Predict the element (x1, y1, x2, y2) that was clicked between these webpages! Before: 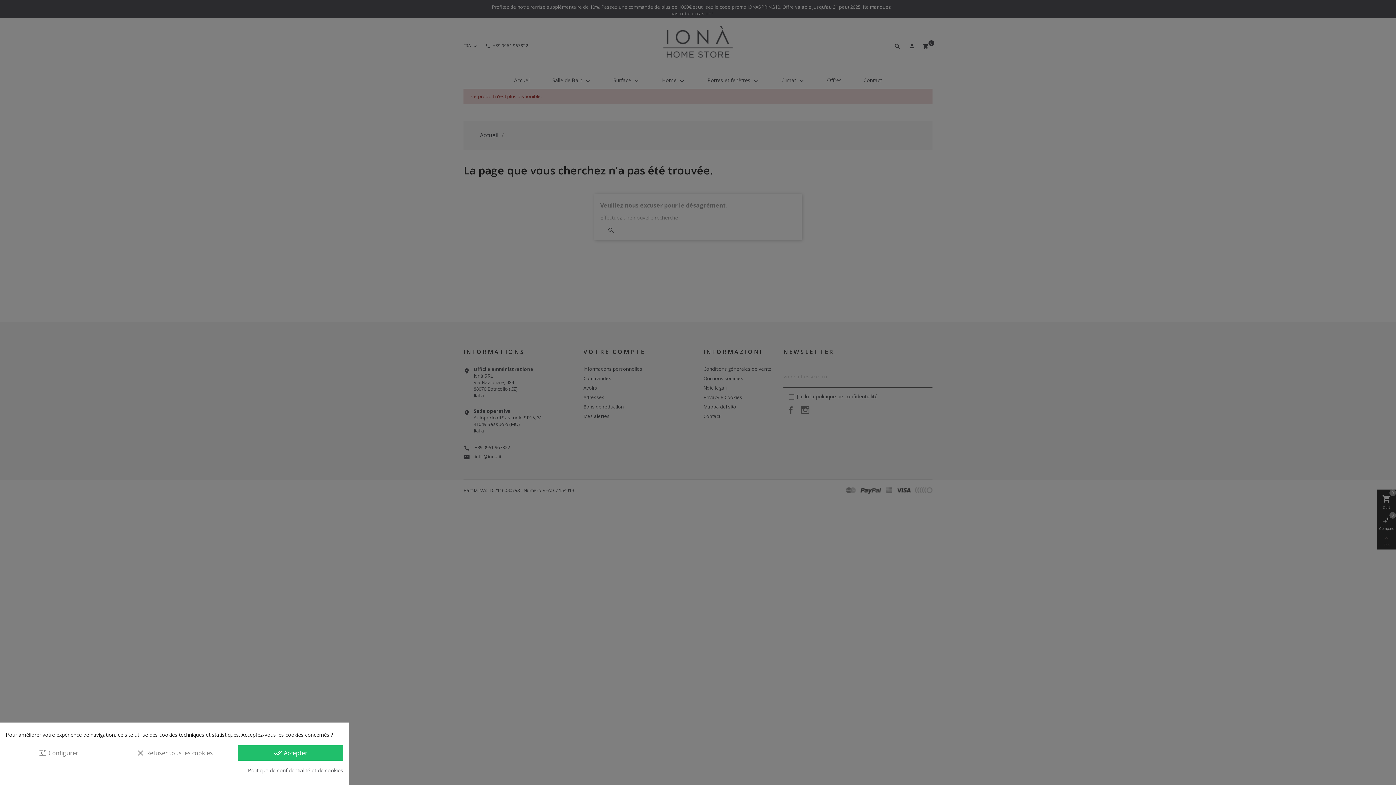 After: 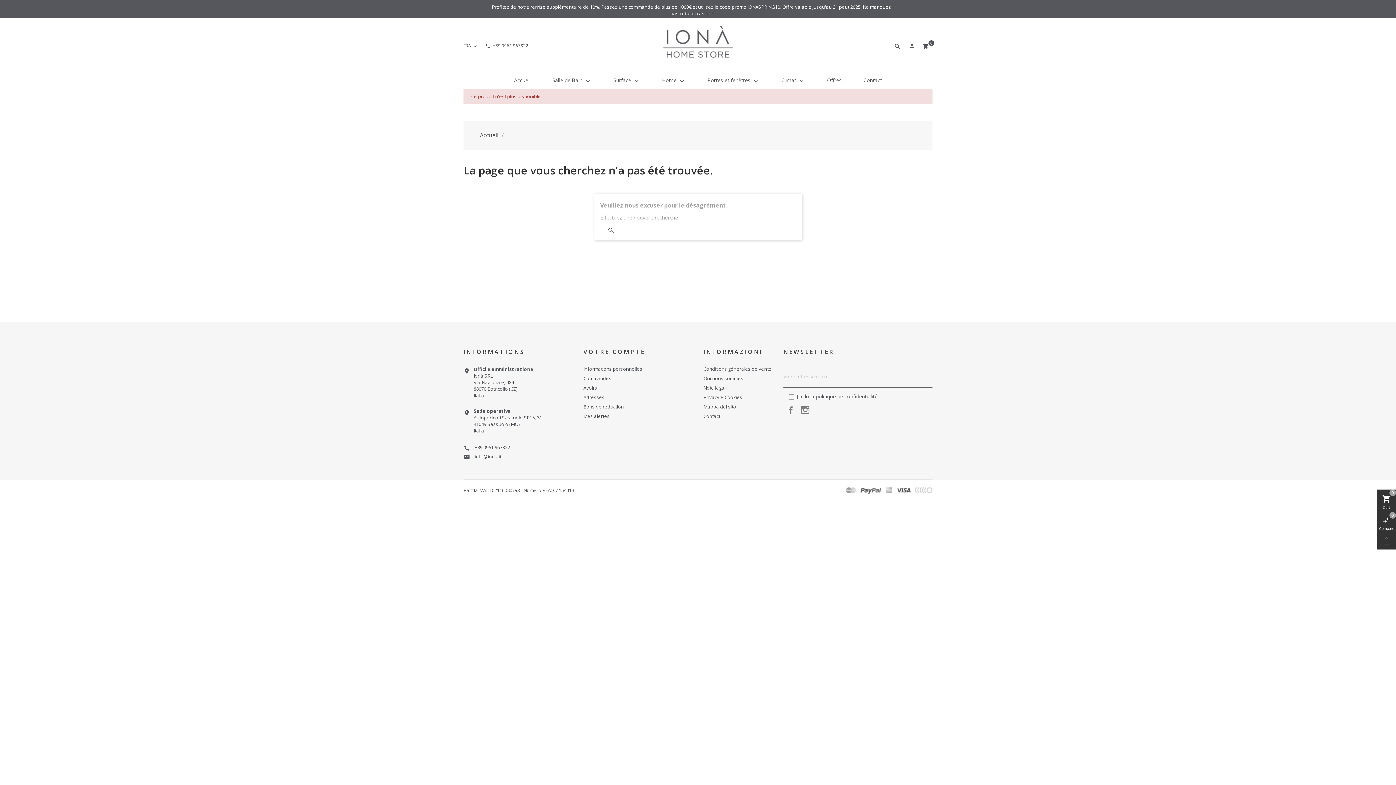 Action: label: clear Refuser tous les cookies bbox: (121, 745, 227, 761)